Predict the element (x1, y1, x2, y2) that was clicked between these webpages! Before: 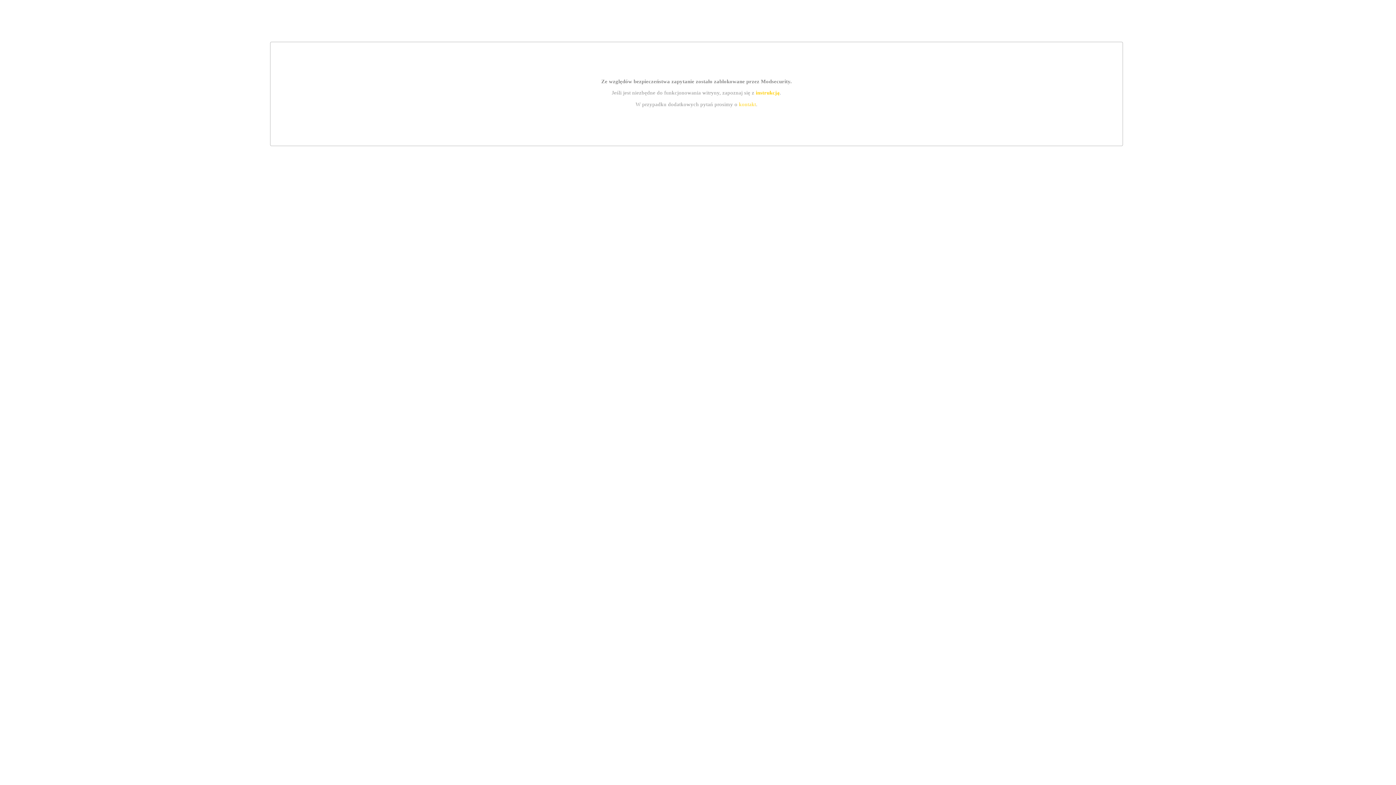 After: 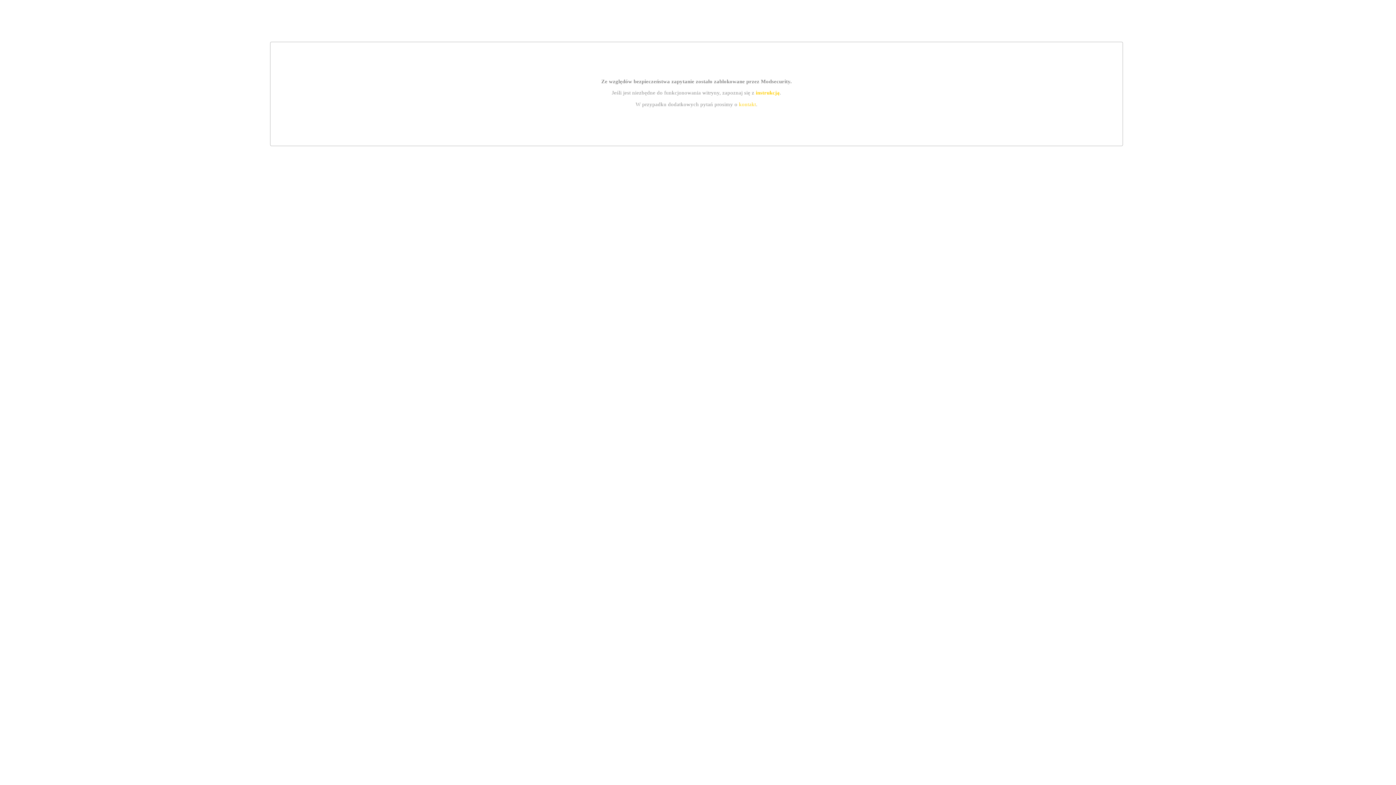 Action: bbox: (739, 101, 756, 107) label: kontakt